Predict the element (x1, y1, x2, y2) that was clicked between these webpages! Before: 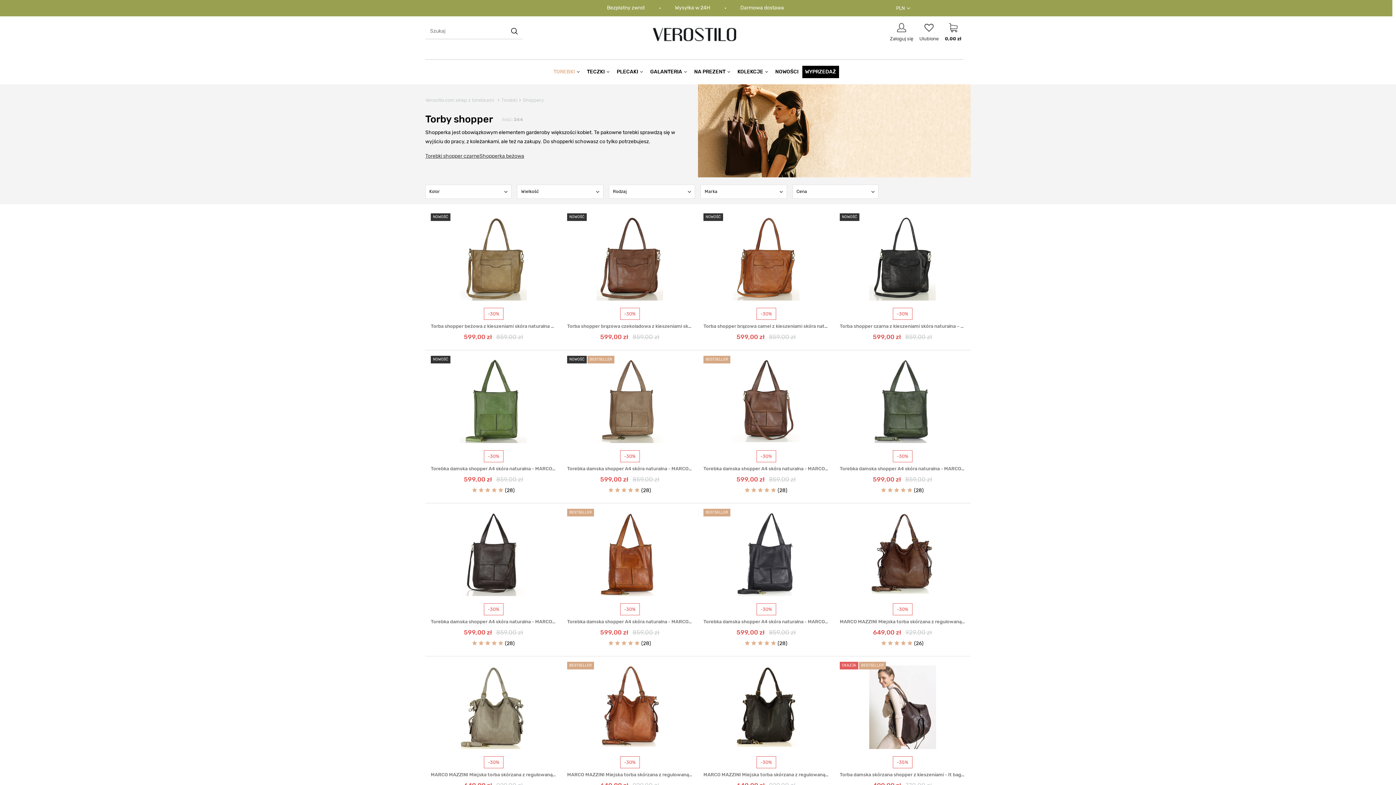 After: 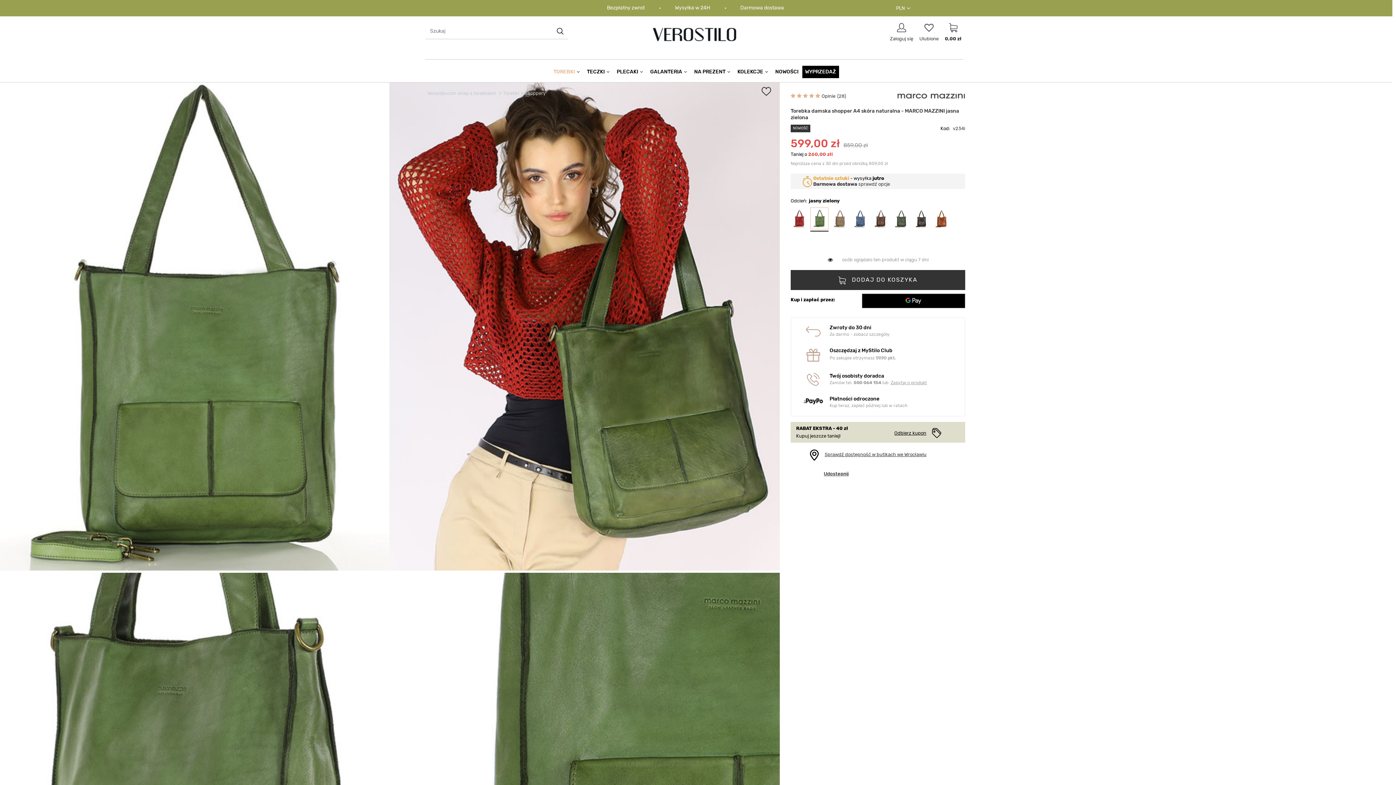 Action: bbox: (430, 466, 556, 472) label: Torebka damska shopper A4 skóra naturalna - MARCO MAZZINI jasna zielona